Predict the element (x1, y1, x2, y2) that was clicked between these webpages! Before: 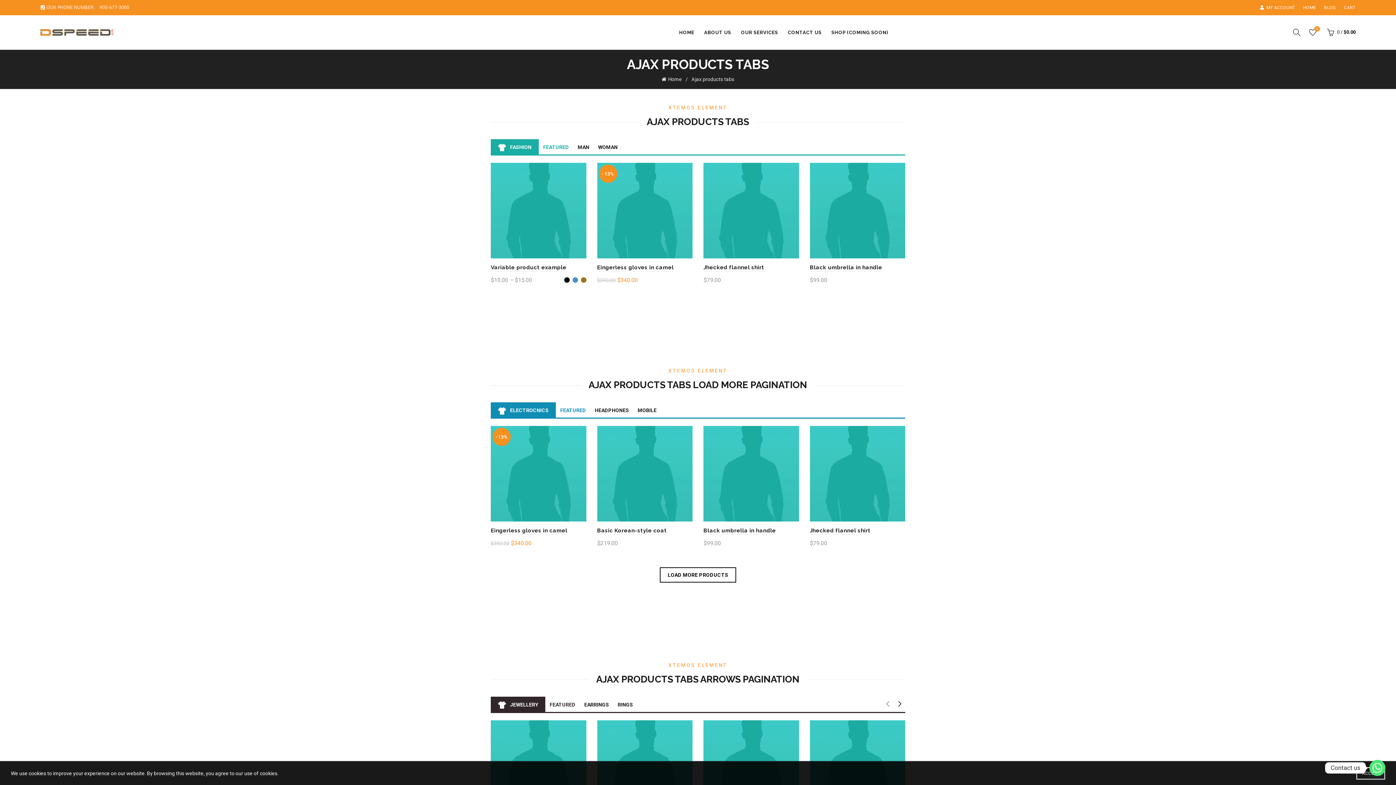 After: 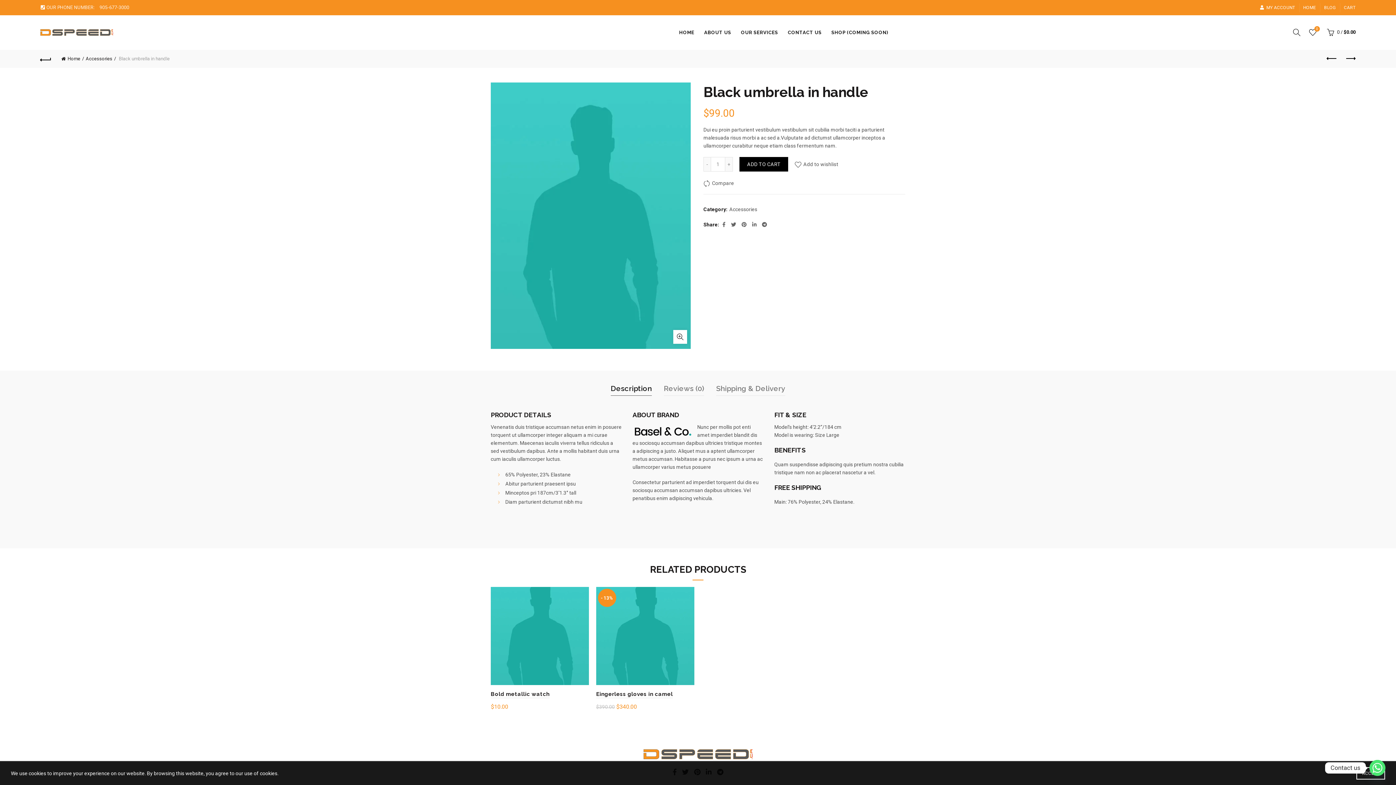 Action: label: Black umbrella in handle bbox: (703, 527, 776, 534)